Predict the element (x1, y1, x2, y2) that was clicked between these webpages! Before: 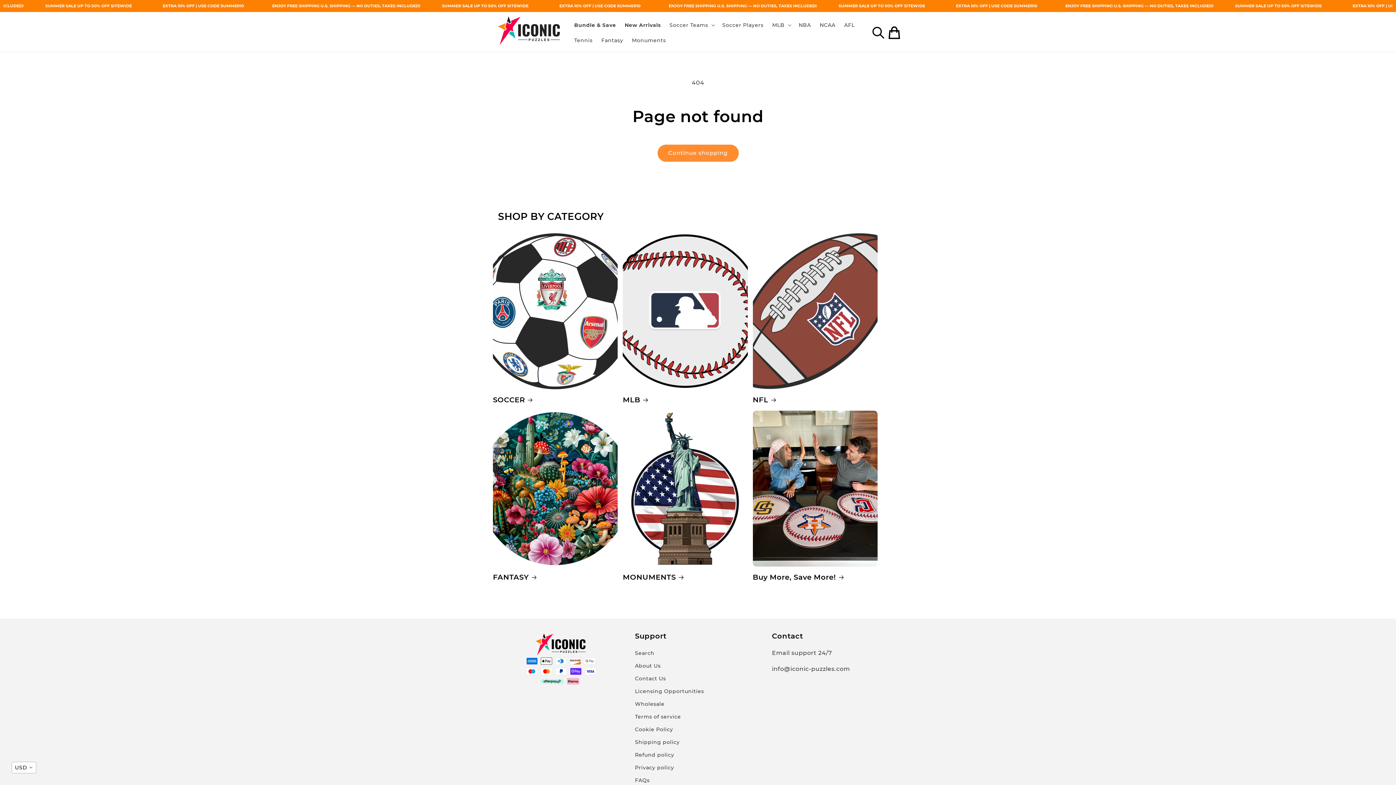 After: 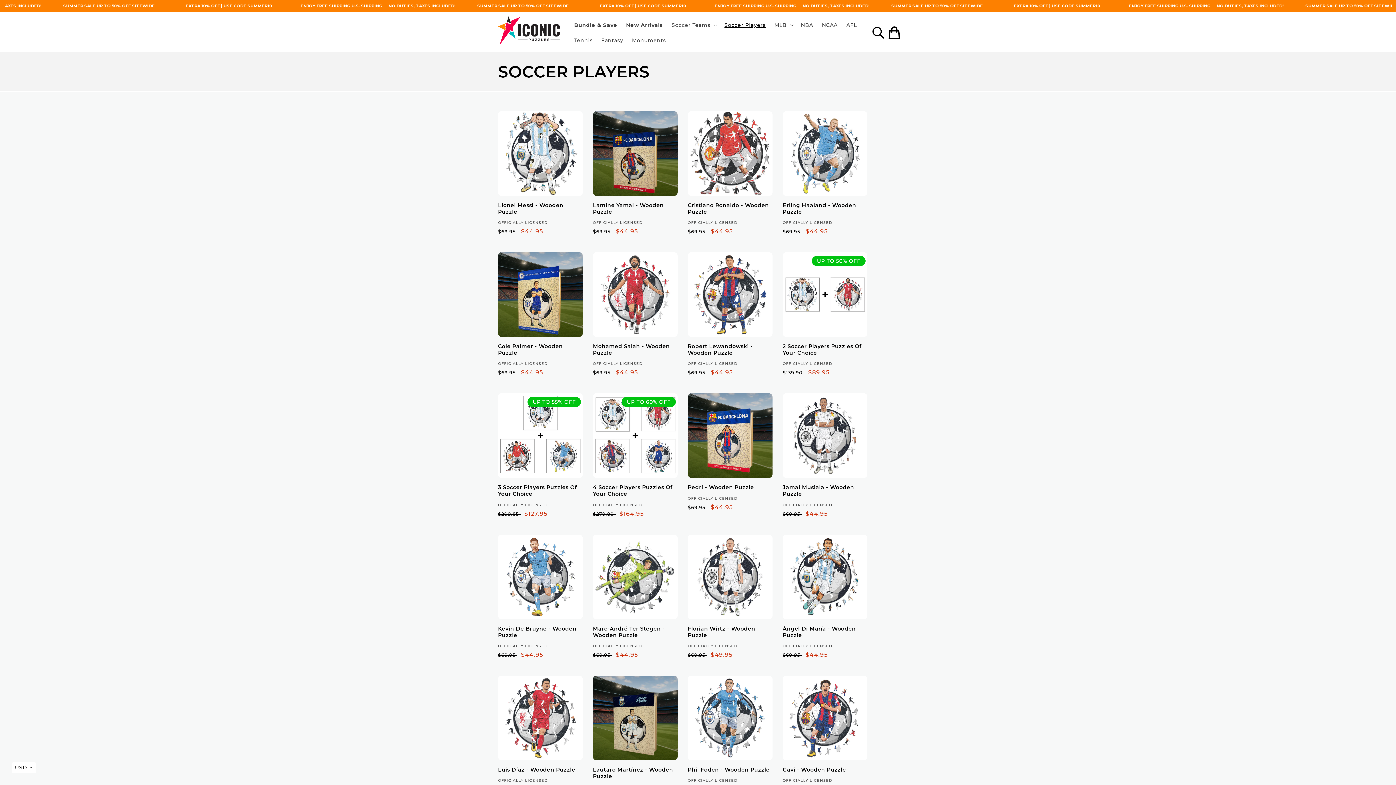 Action: label: Soccer Players bbox: (718, 17, 768, 32)